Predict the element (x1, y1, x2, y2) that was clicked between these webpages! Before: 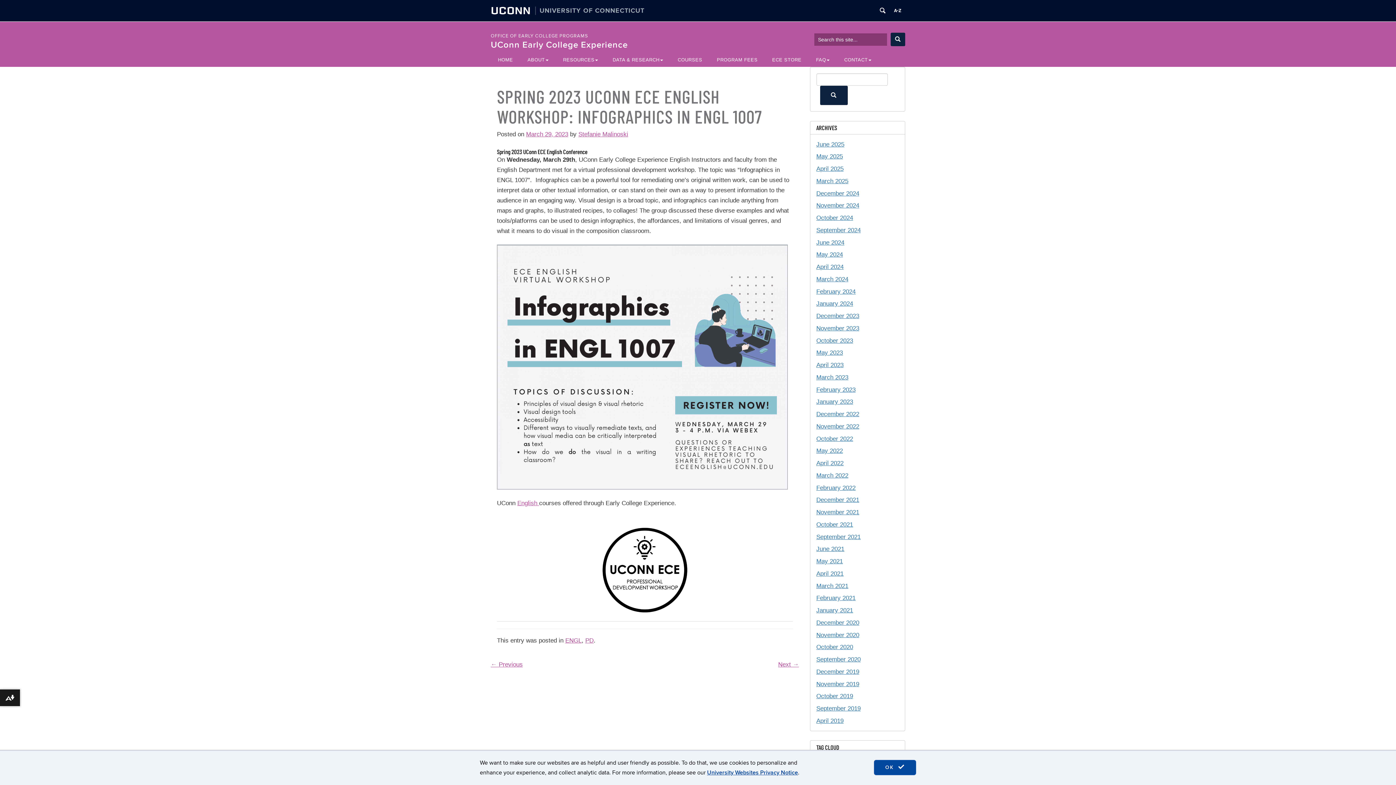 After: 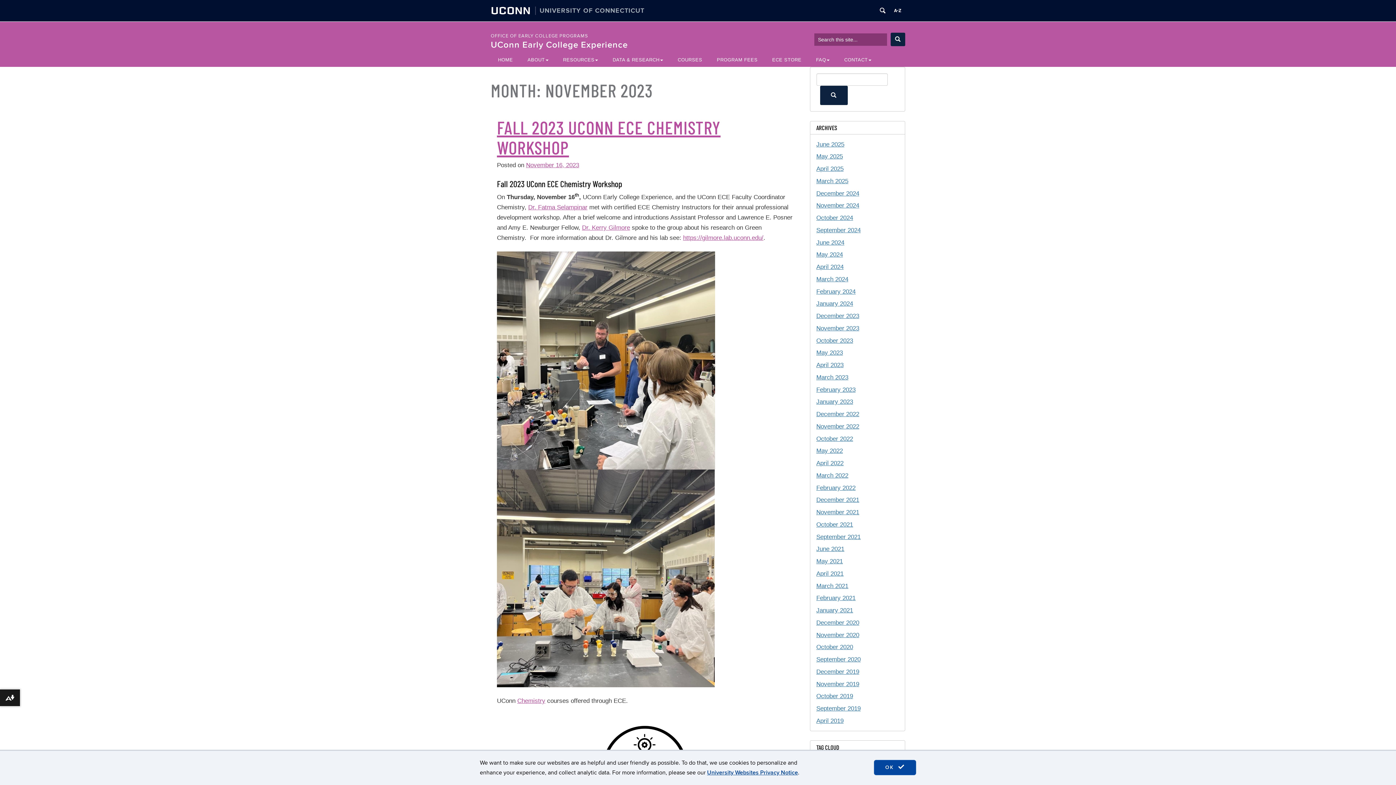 Action: label: November 2023 bbox: (816, 325, 859, 331)